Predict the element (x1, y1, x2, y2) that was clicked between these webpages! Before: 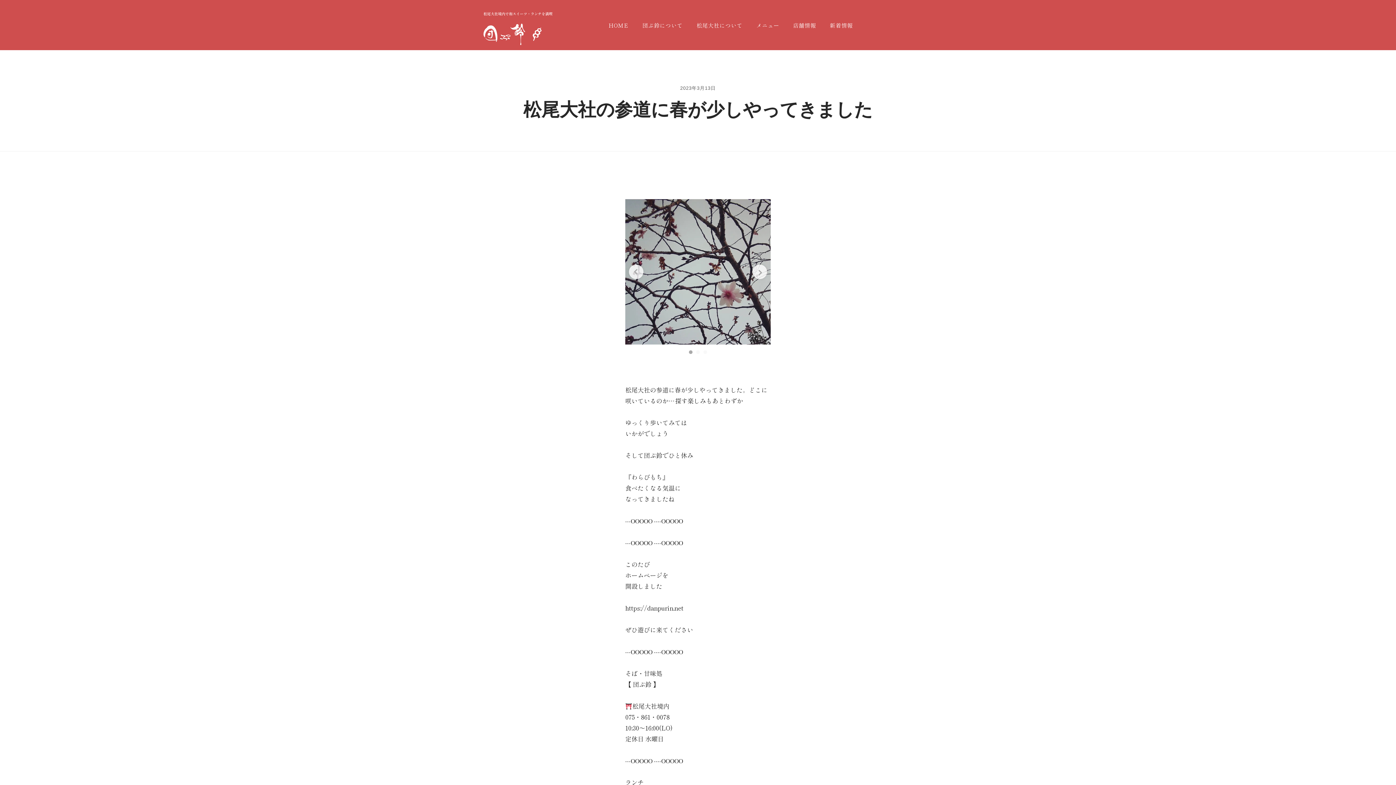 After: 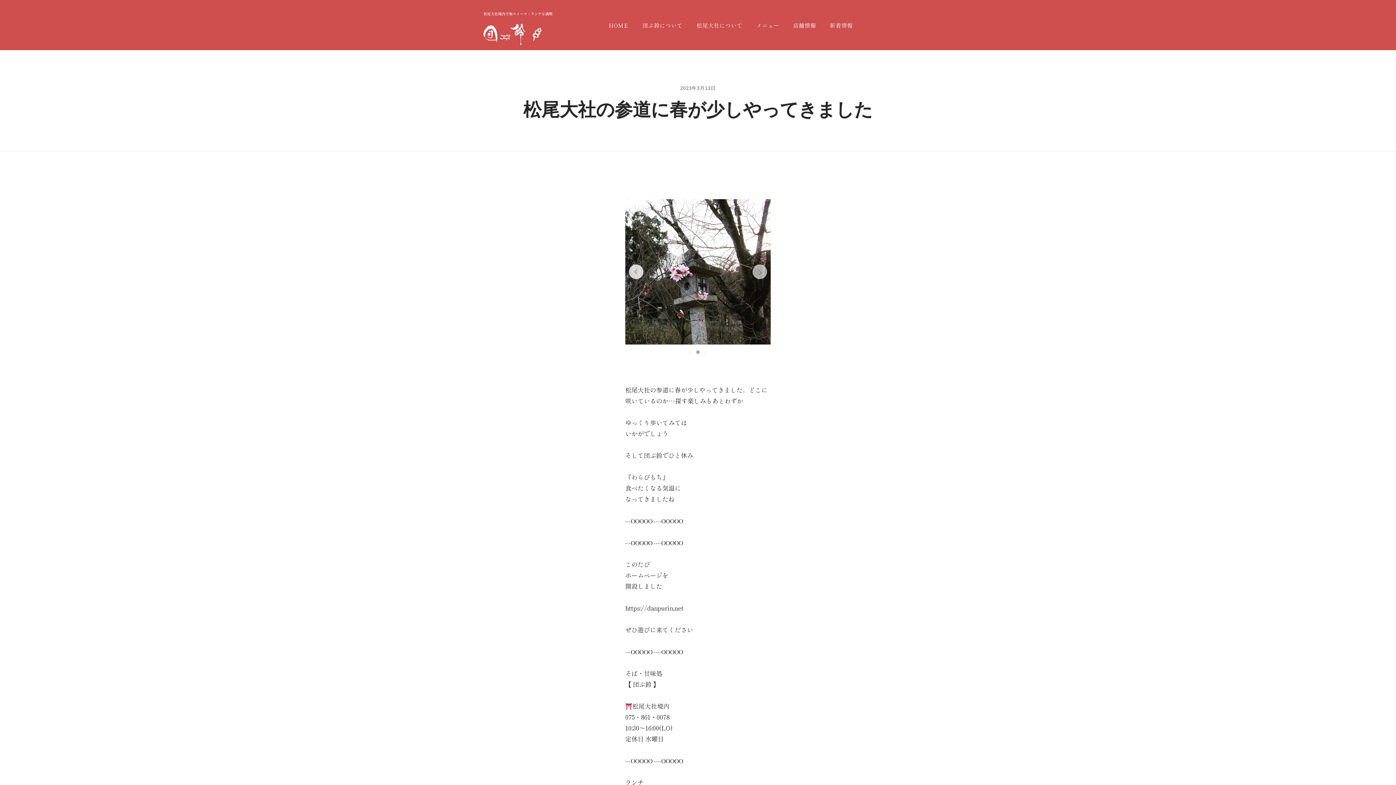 Action: label: Next slide bbox: (752, 264, 767, 279)